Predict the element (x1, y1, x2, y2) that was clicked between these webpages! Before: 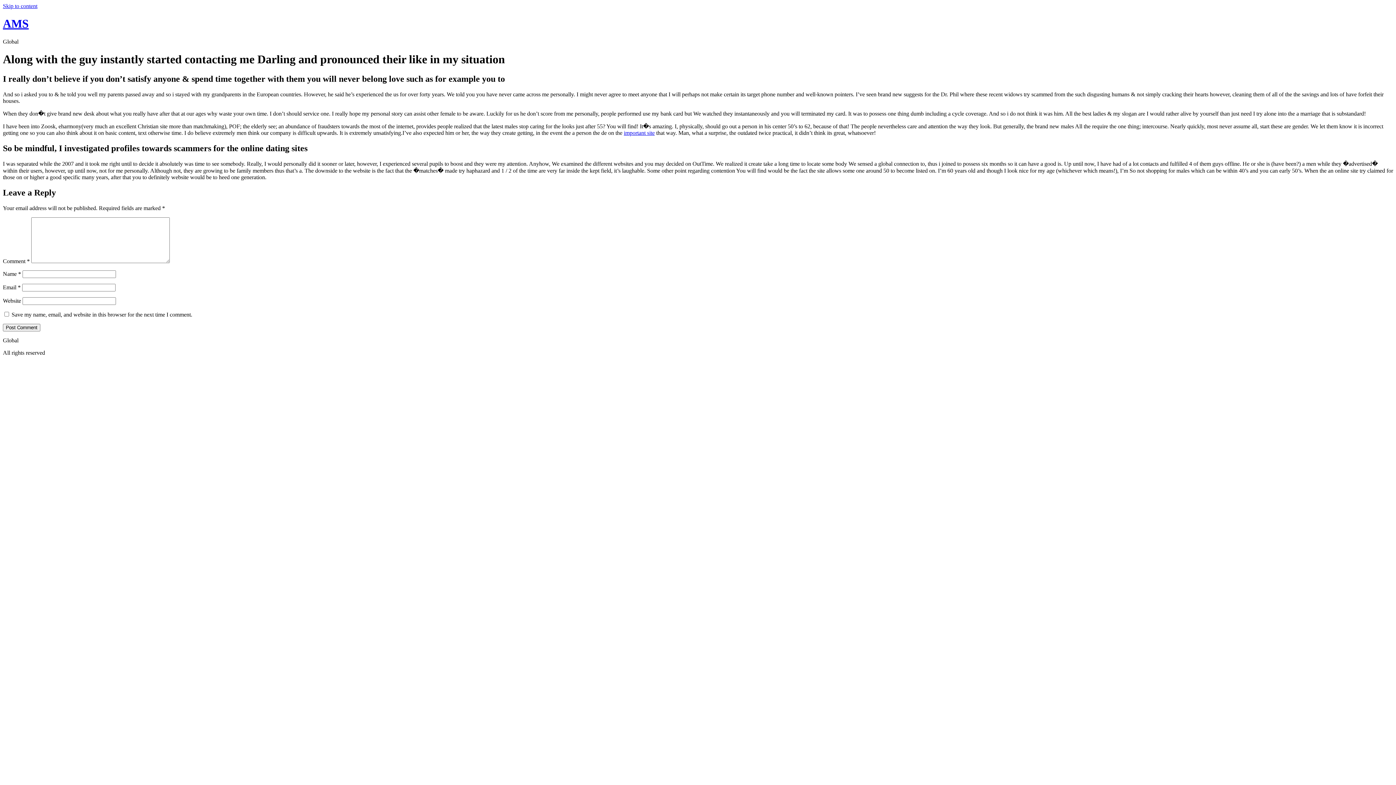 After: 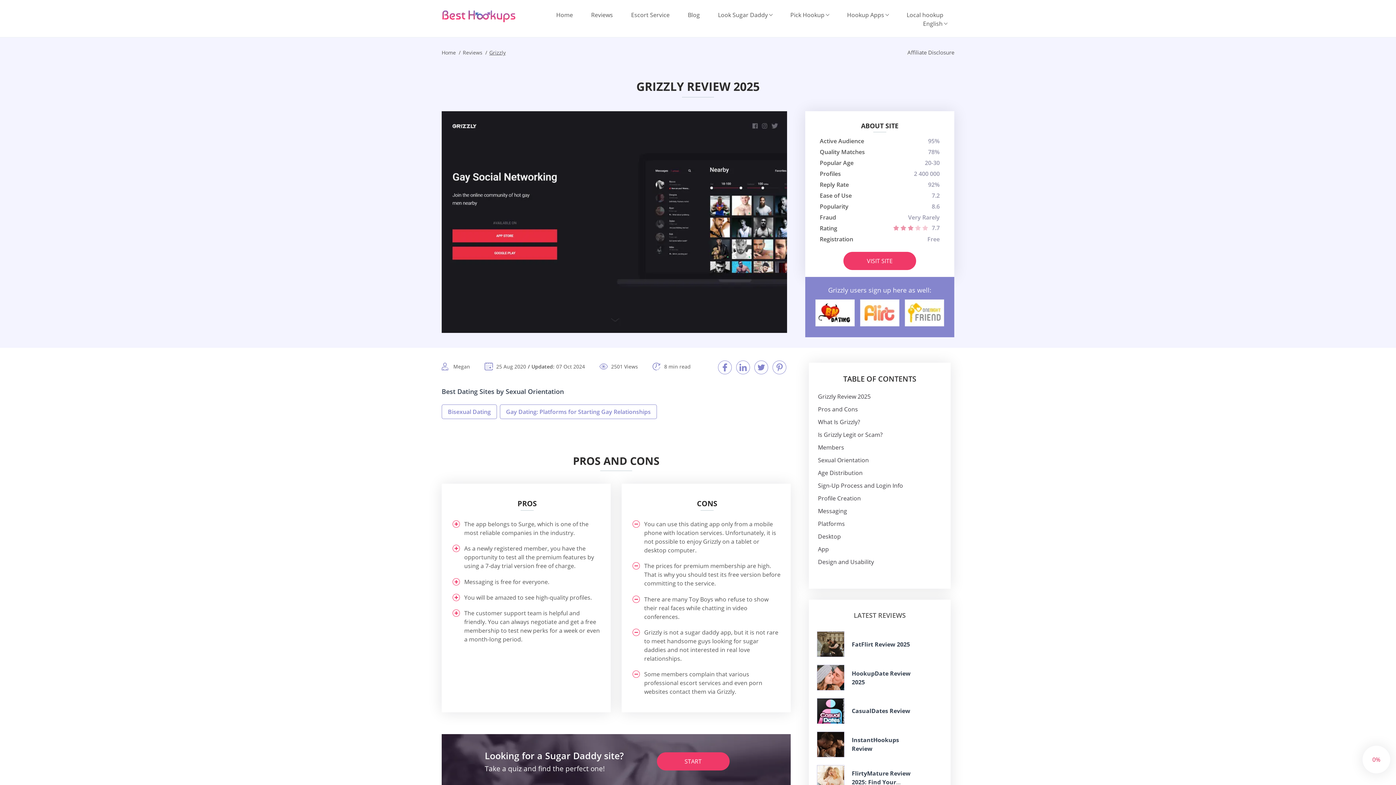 Action: bbox: (624, 129, 654, 135) label: important site